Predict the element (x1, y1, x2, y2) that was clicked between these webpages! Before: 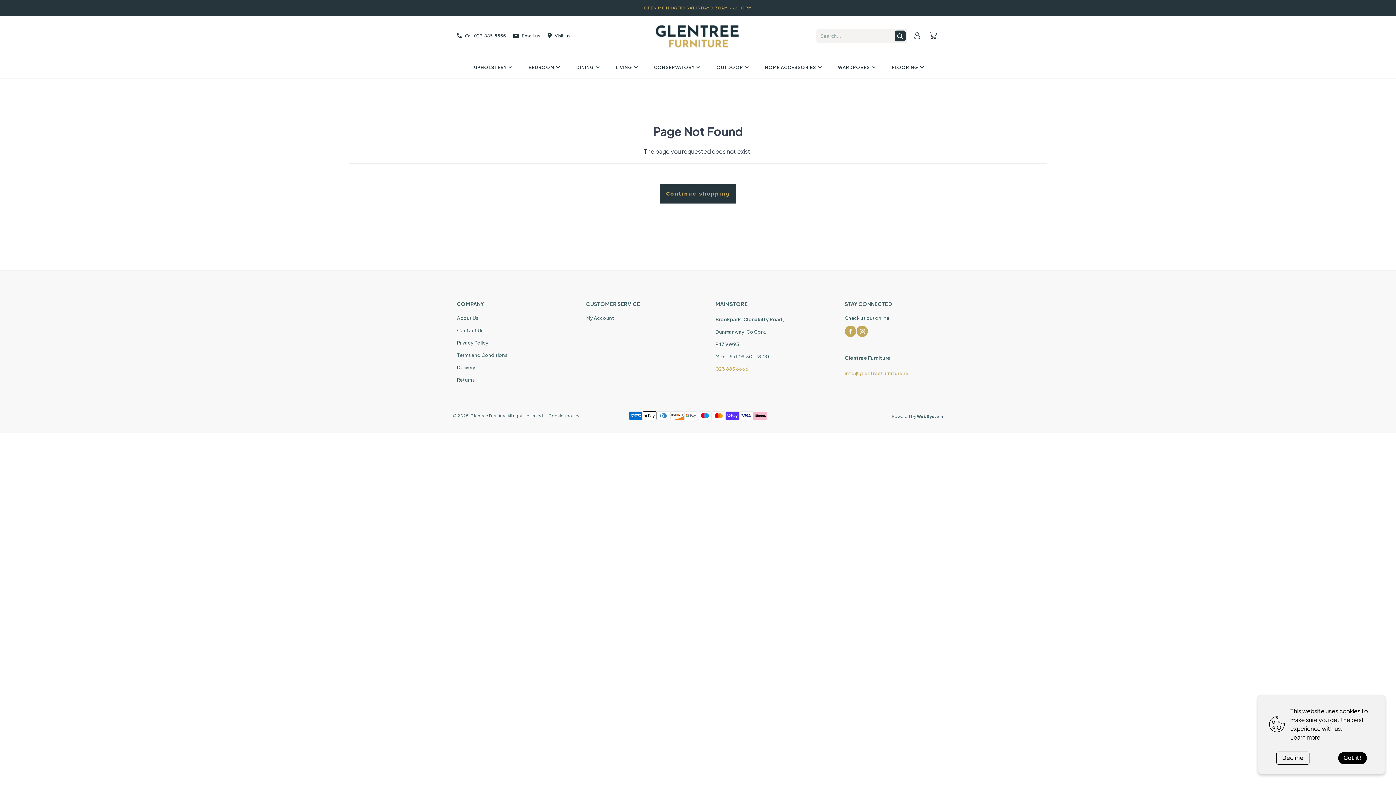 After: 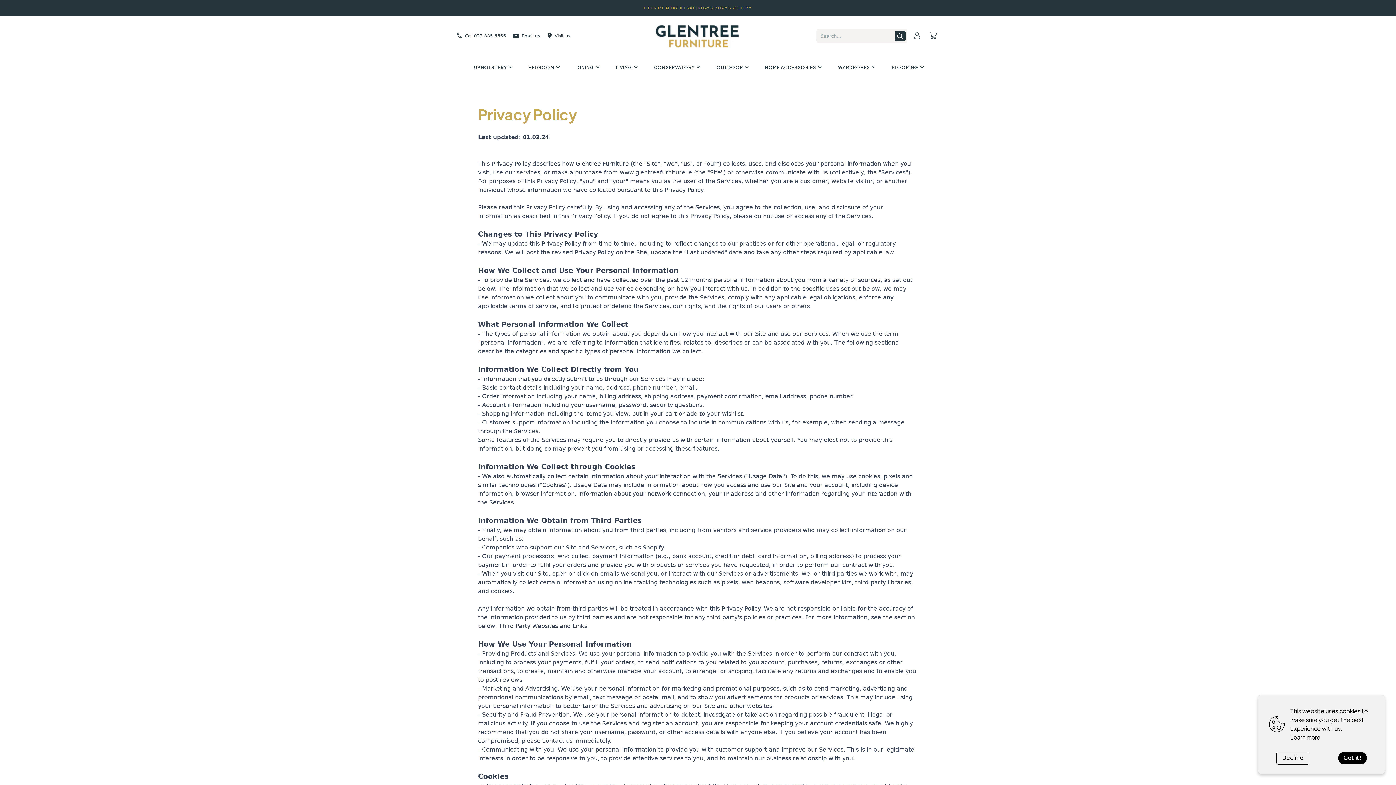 Action: label: Cookies policy bbox: (548, 413, 579, 418)